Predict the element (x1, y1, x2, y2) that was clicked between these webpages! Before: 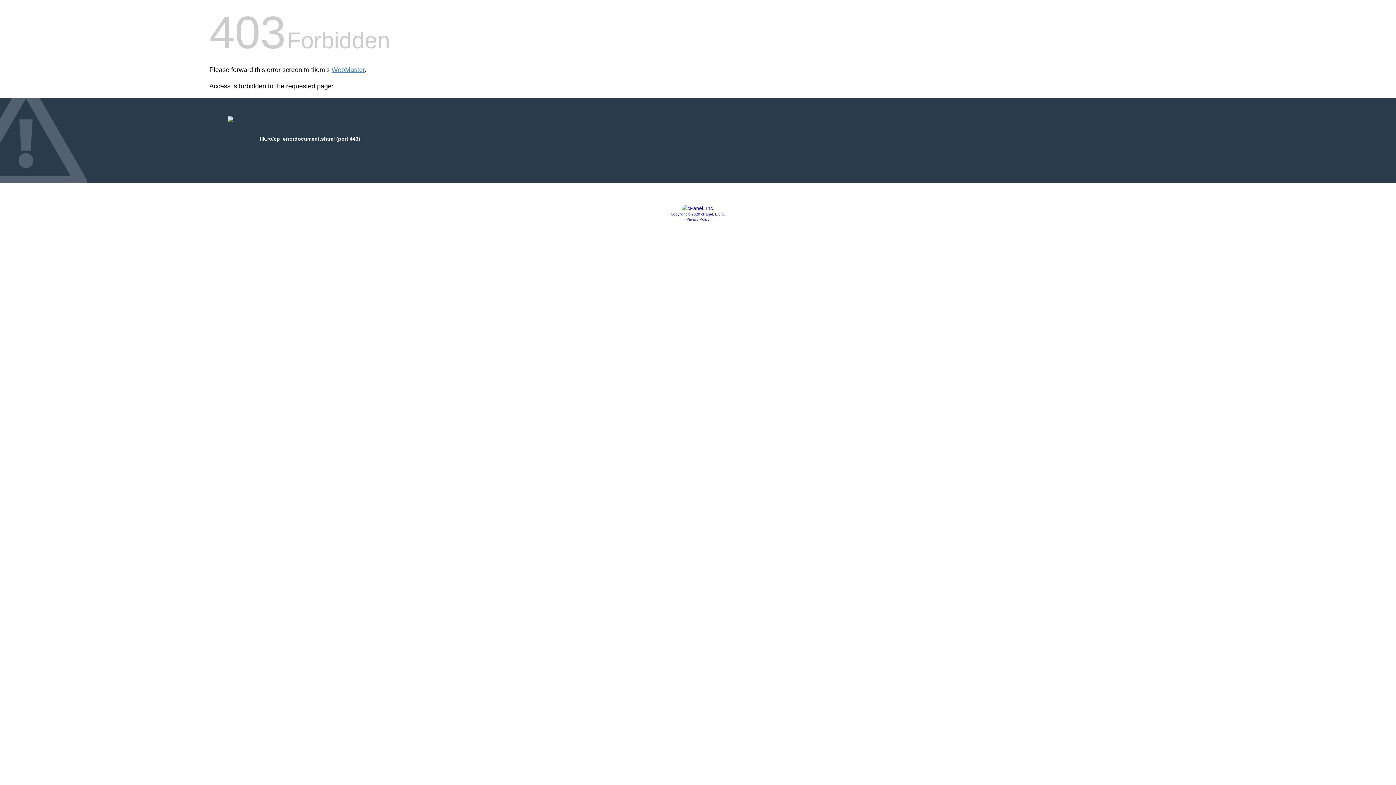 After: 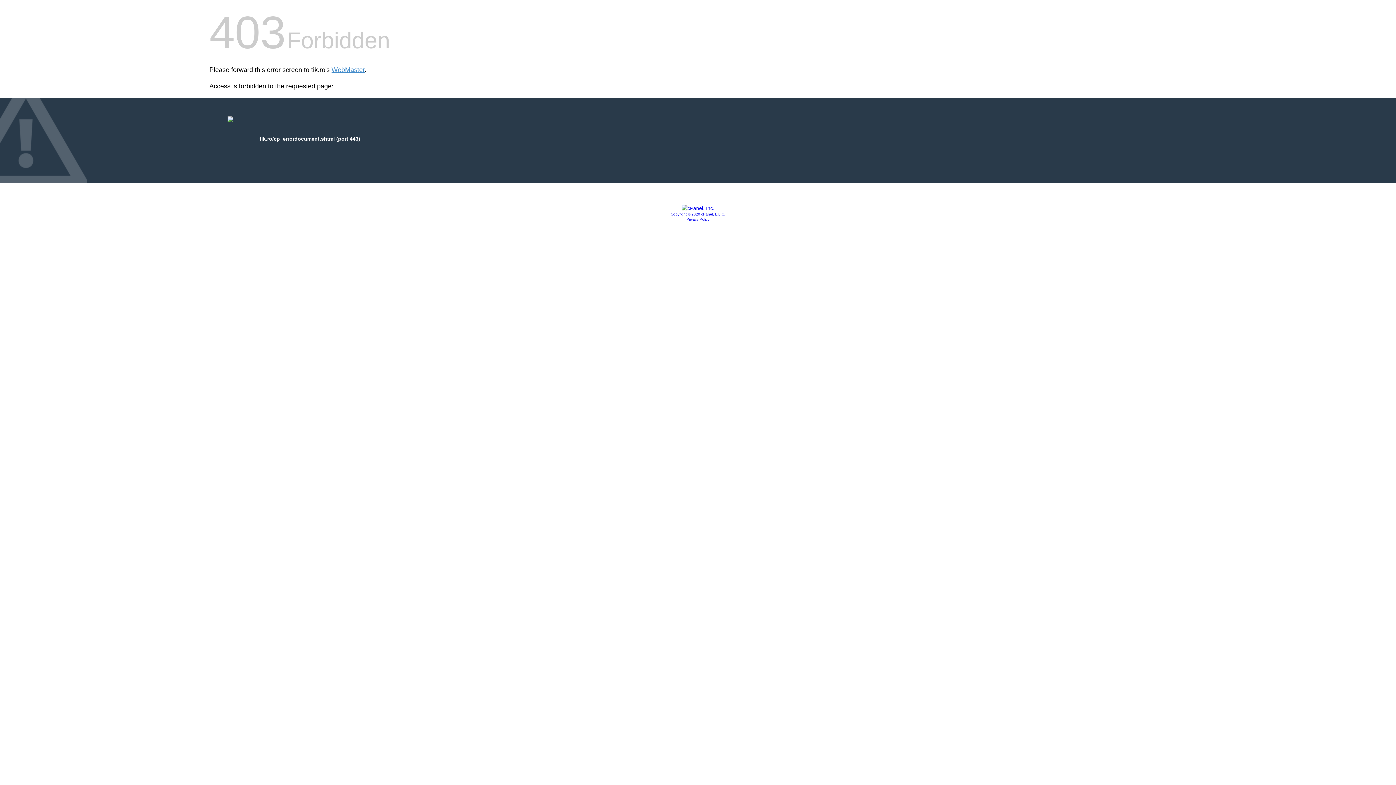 Action: label: Privacy Policy bbox: (686, 217, 709, 221)